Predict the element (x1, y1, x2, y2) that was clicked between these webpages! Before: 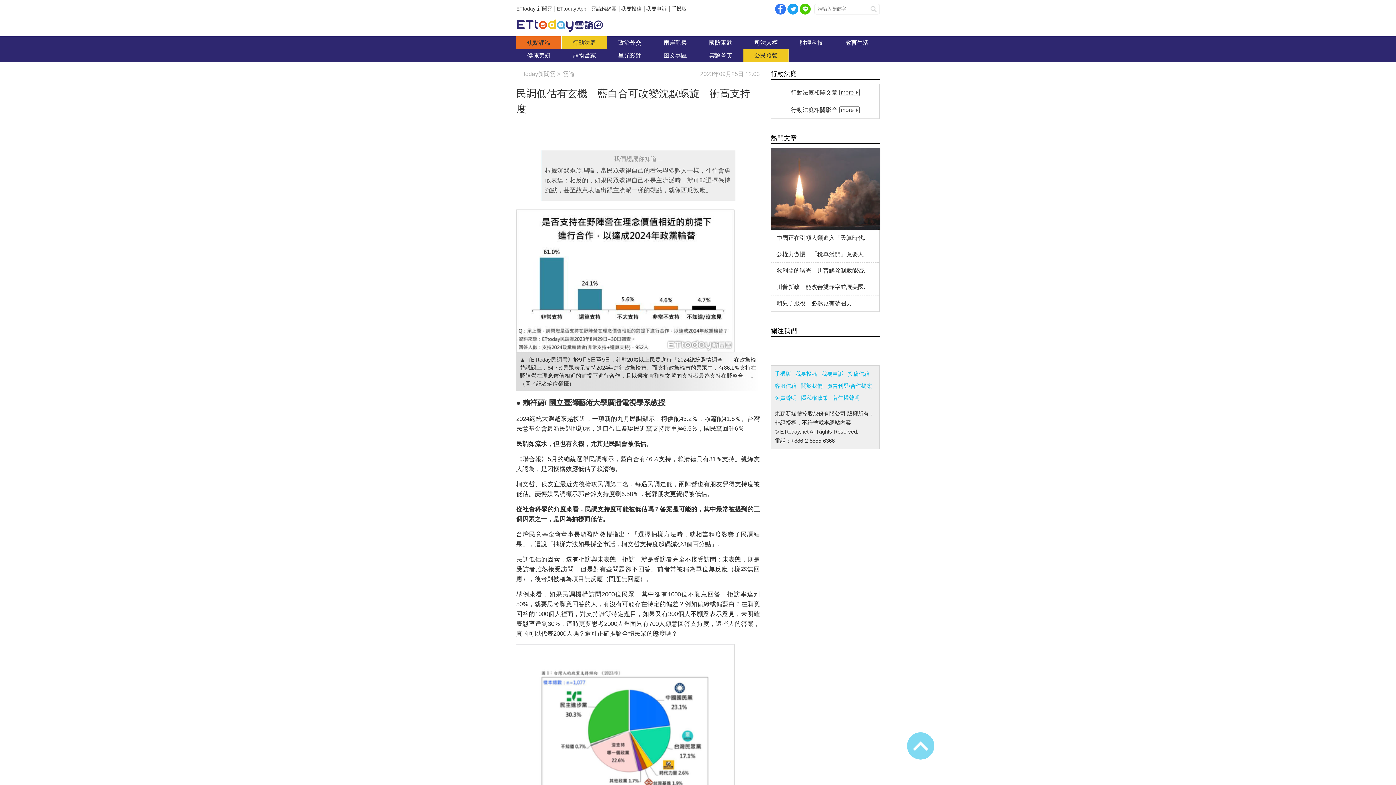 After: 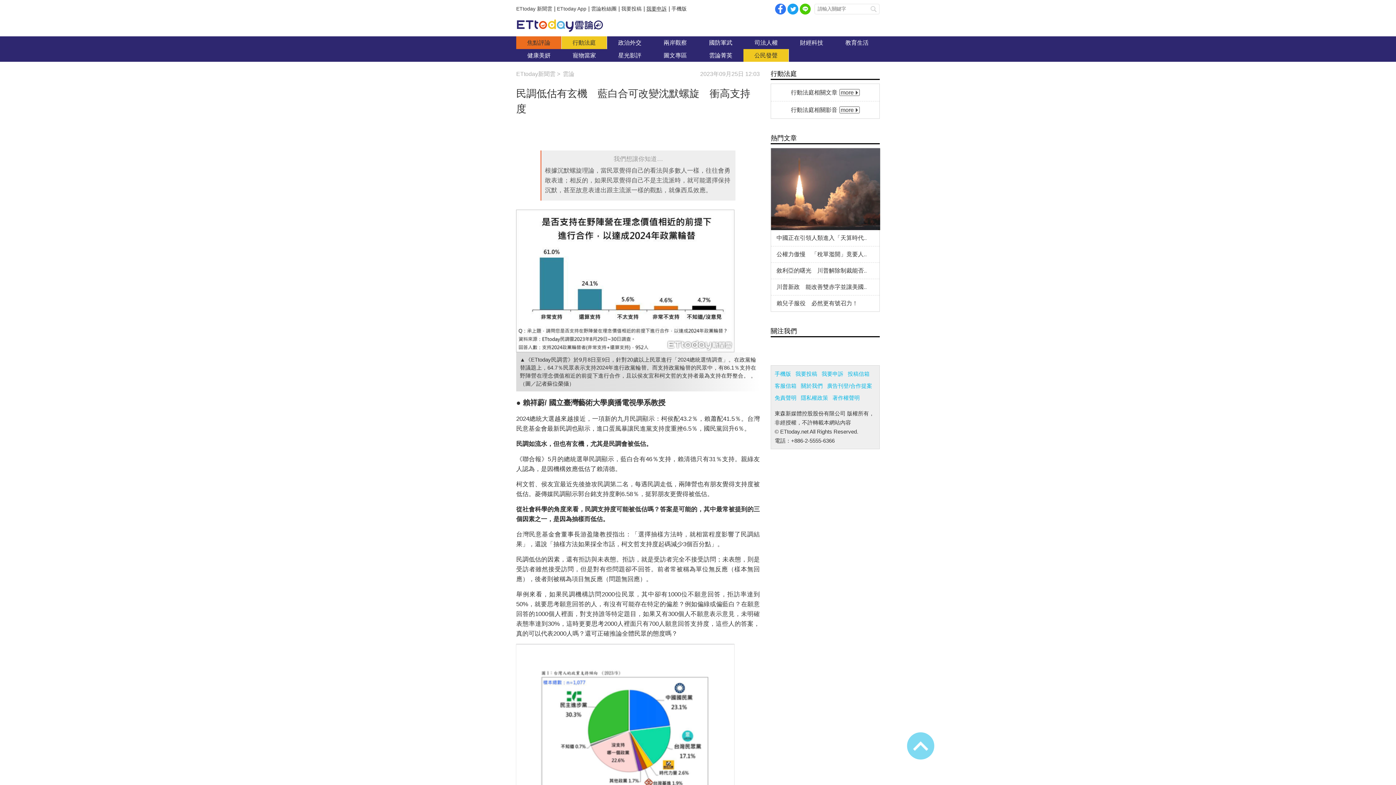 Action: label: 我要申訴 bbox: (646, 5, 666, 11)